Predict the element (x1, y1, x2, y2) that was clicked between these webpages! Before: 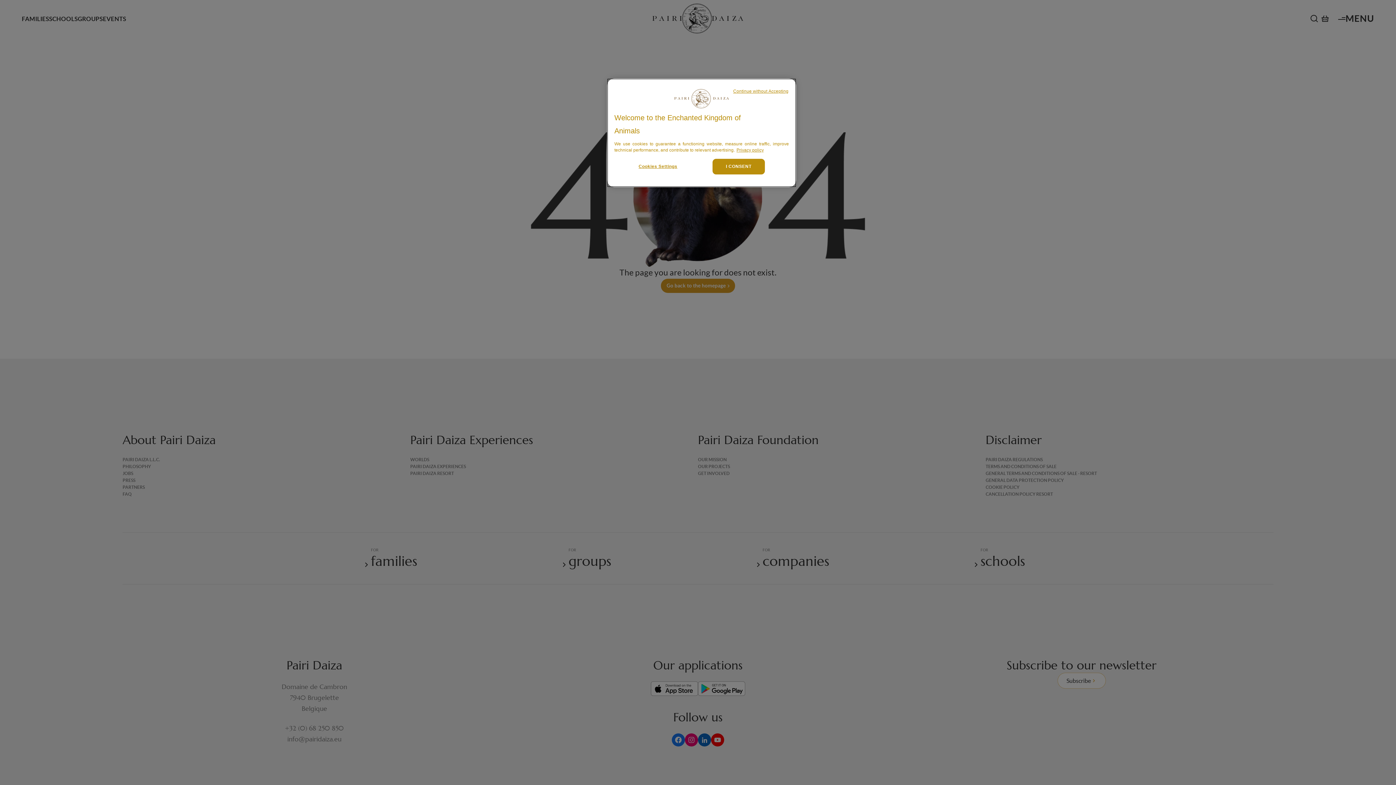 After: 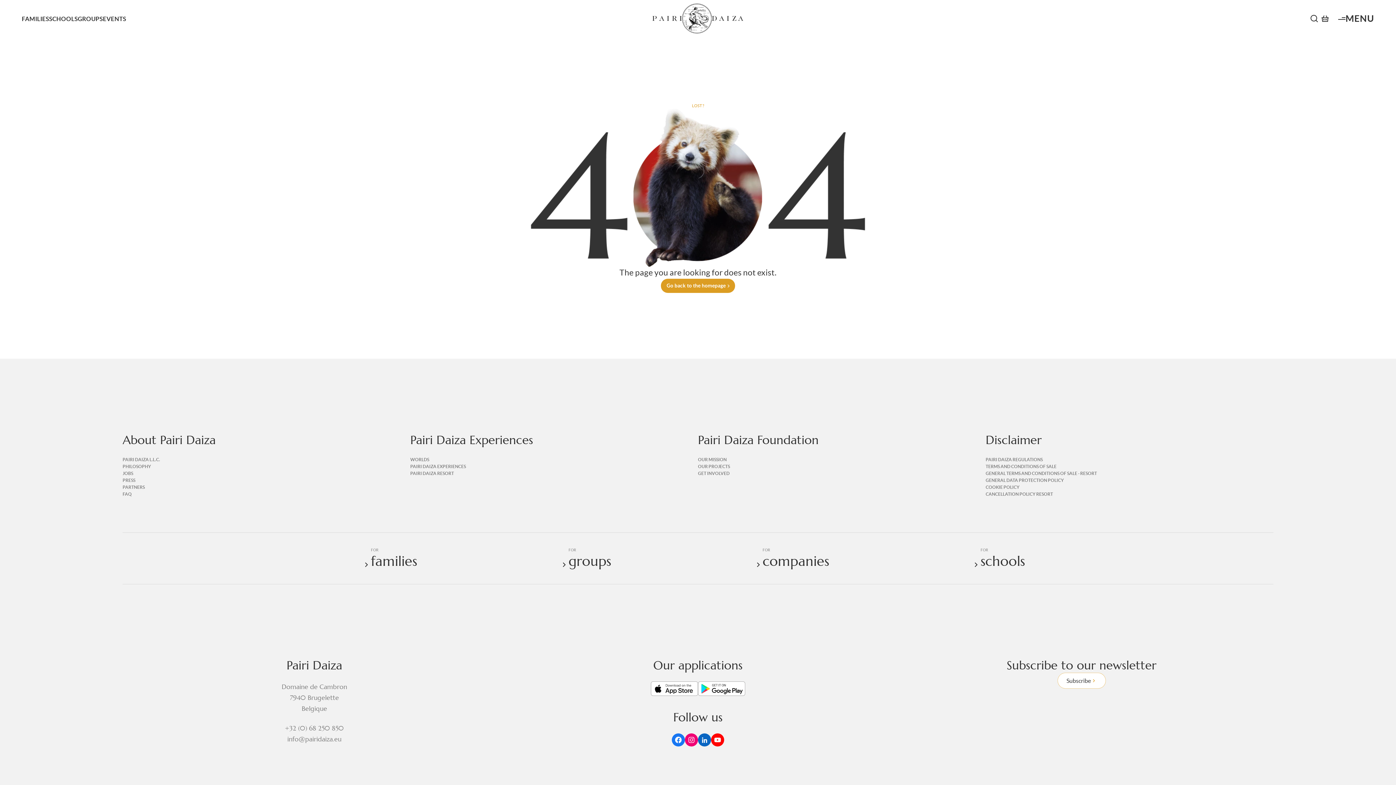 Action: bbox: (712, 158, 765, 174) label: I CONSENT